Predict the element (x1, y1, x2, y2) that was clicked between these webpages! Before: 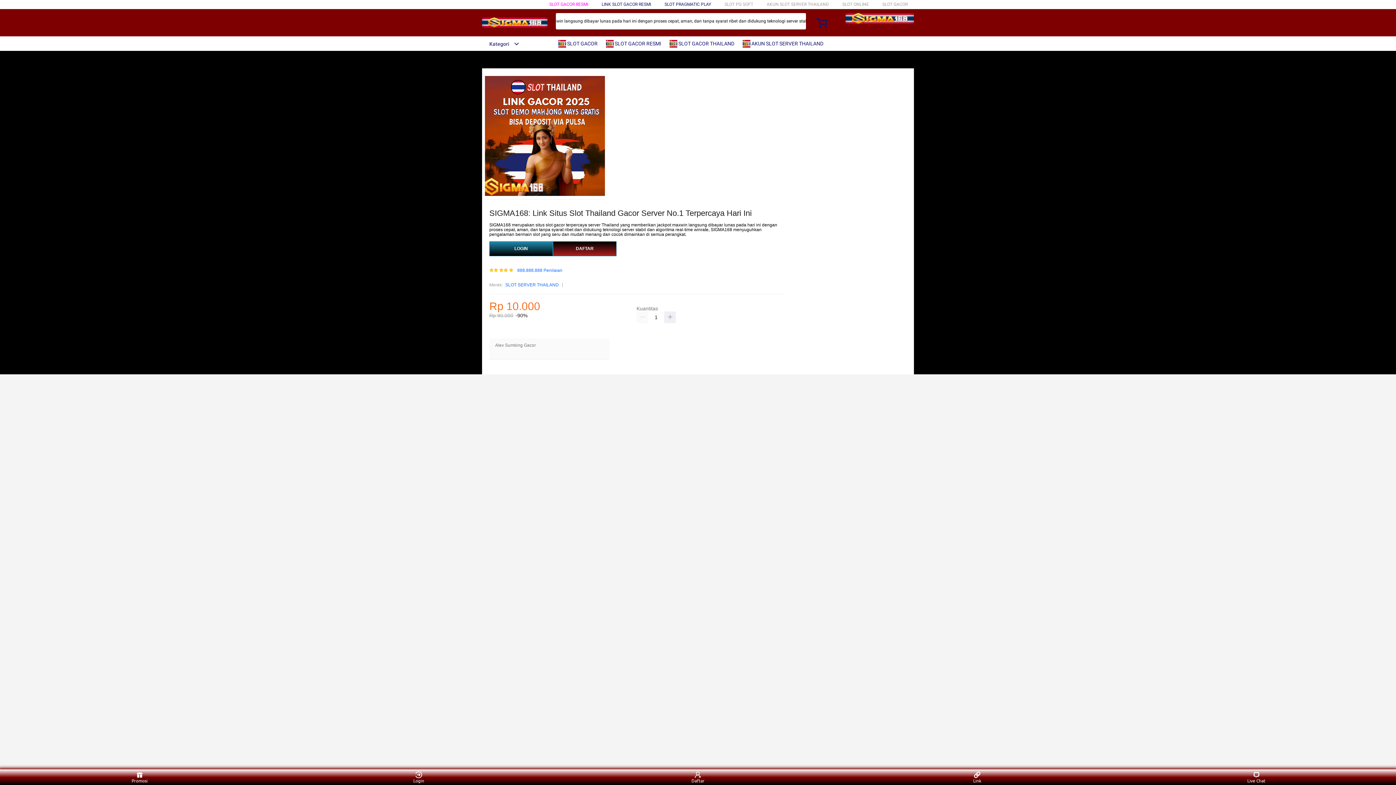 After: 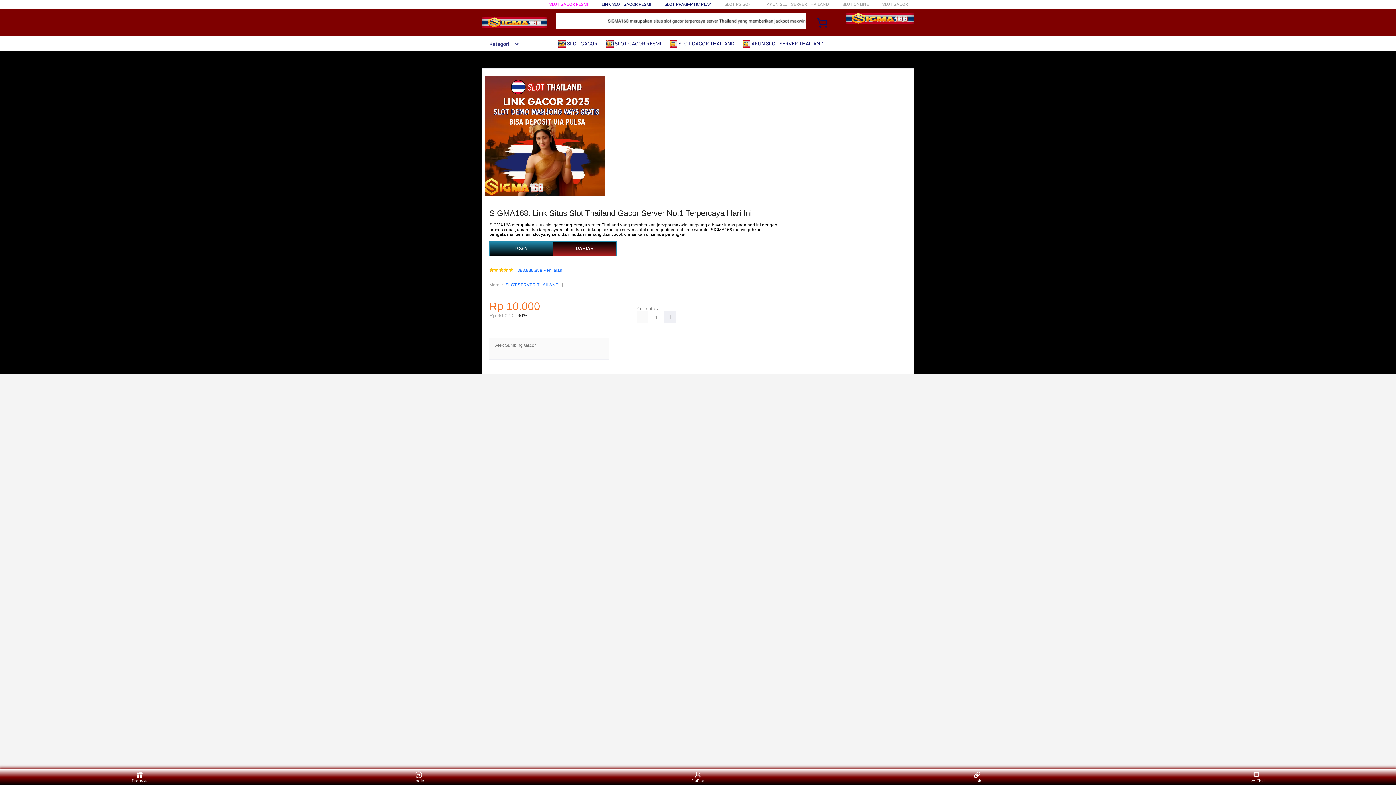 Action: bbox: (636, 311, 648, 323)